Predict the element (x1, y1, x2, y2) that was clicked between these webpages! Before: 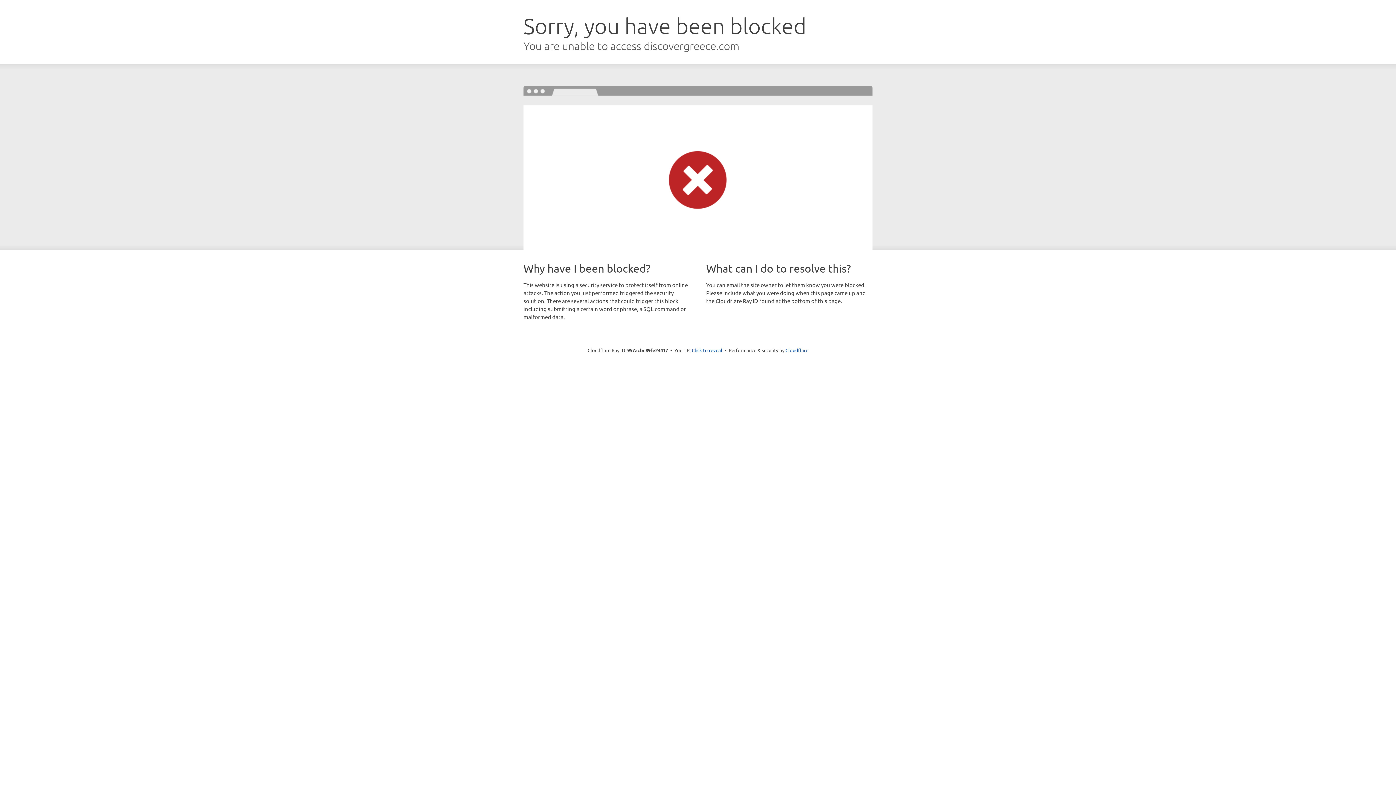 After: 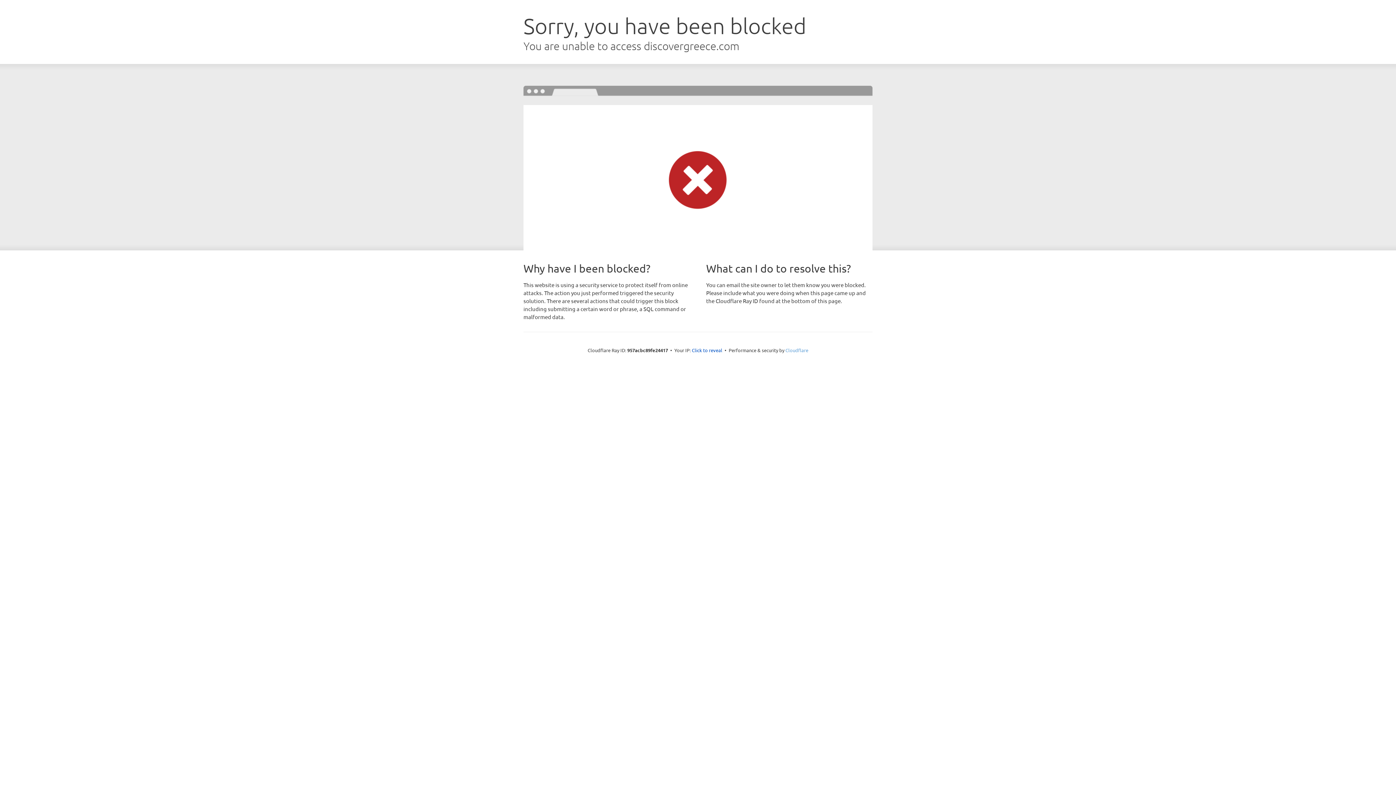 Action: bbox: (785, 347, 808, 353) label: Cloudflare